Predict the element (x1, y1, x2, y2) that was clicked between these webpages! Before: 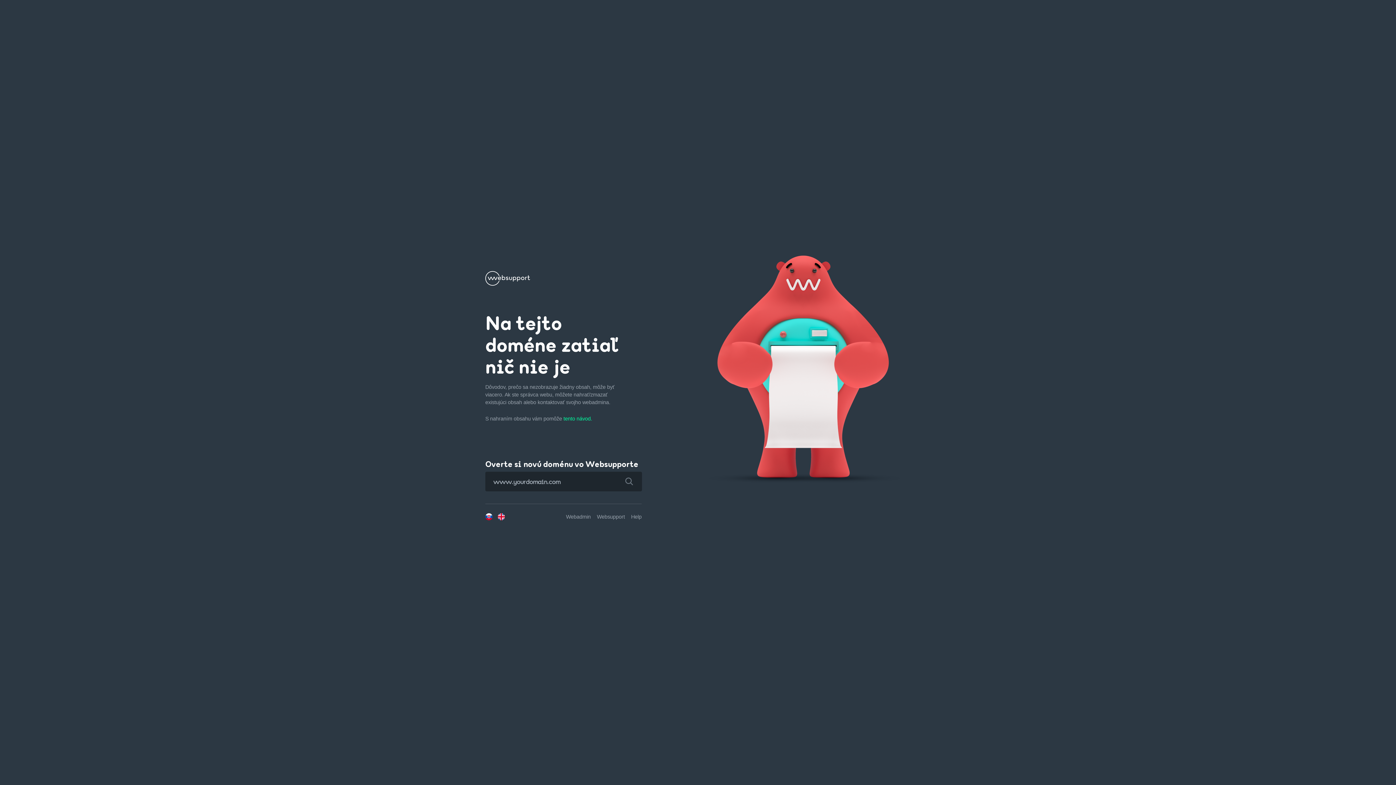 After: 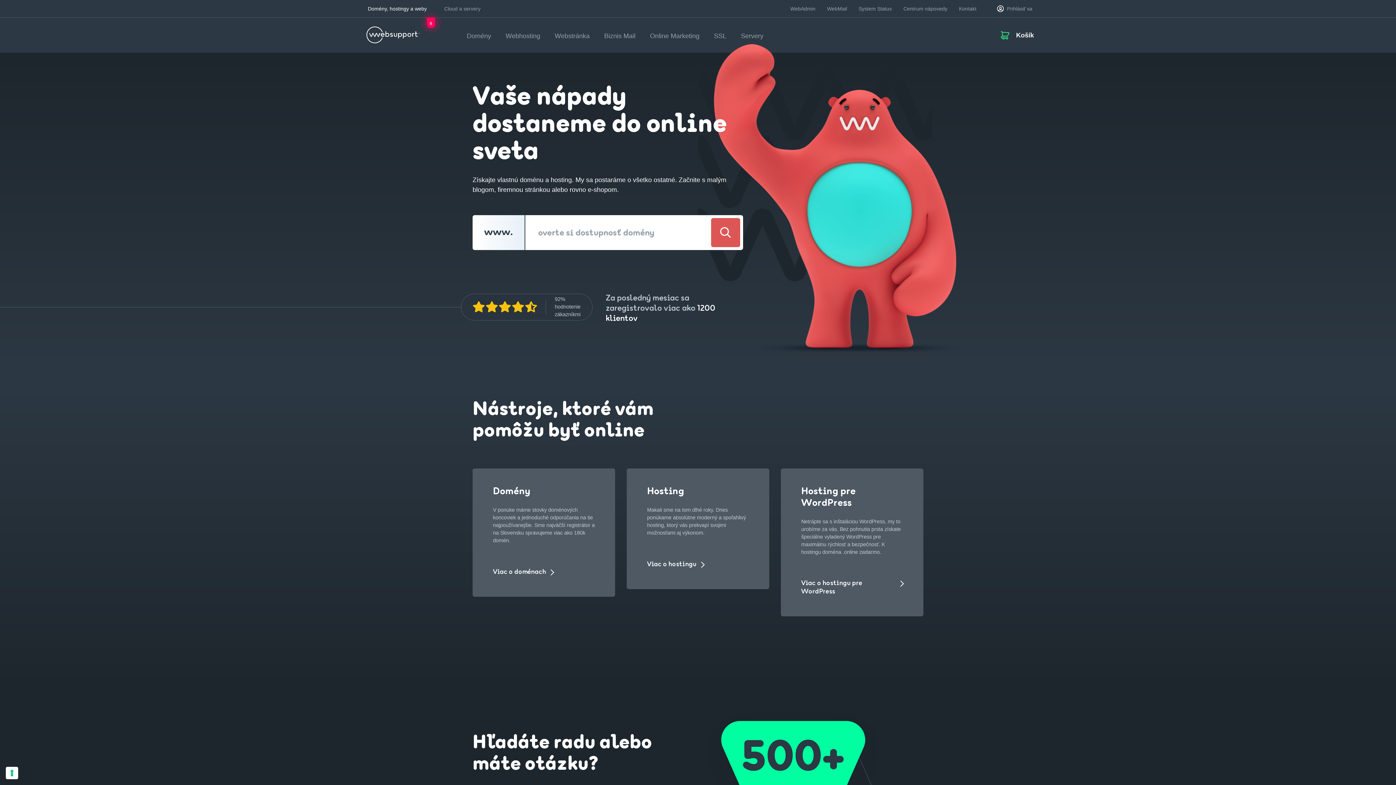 Action: bbox: (485, 279, 530, 285)